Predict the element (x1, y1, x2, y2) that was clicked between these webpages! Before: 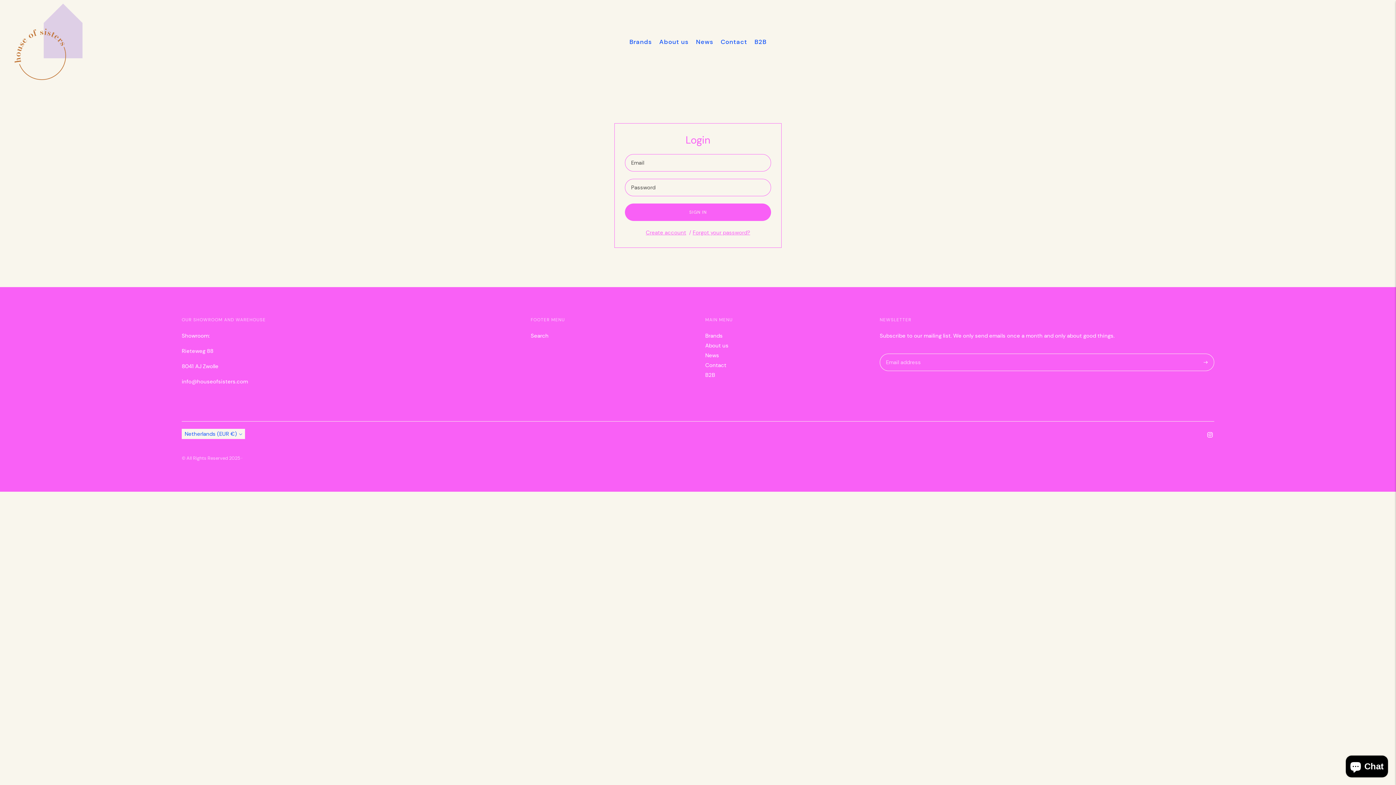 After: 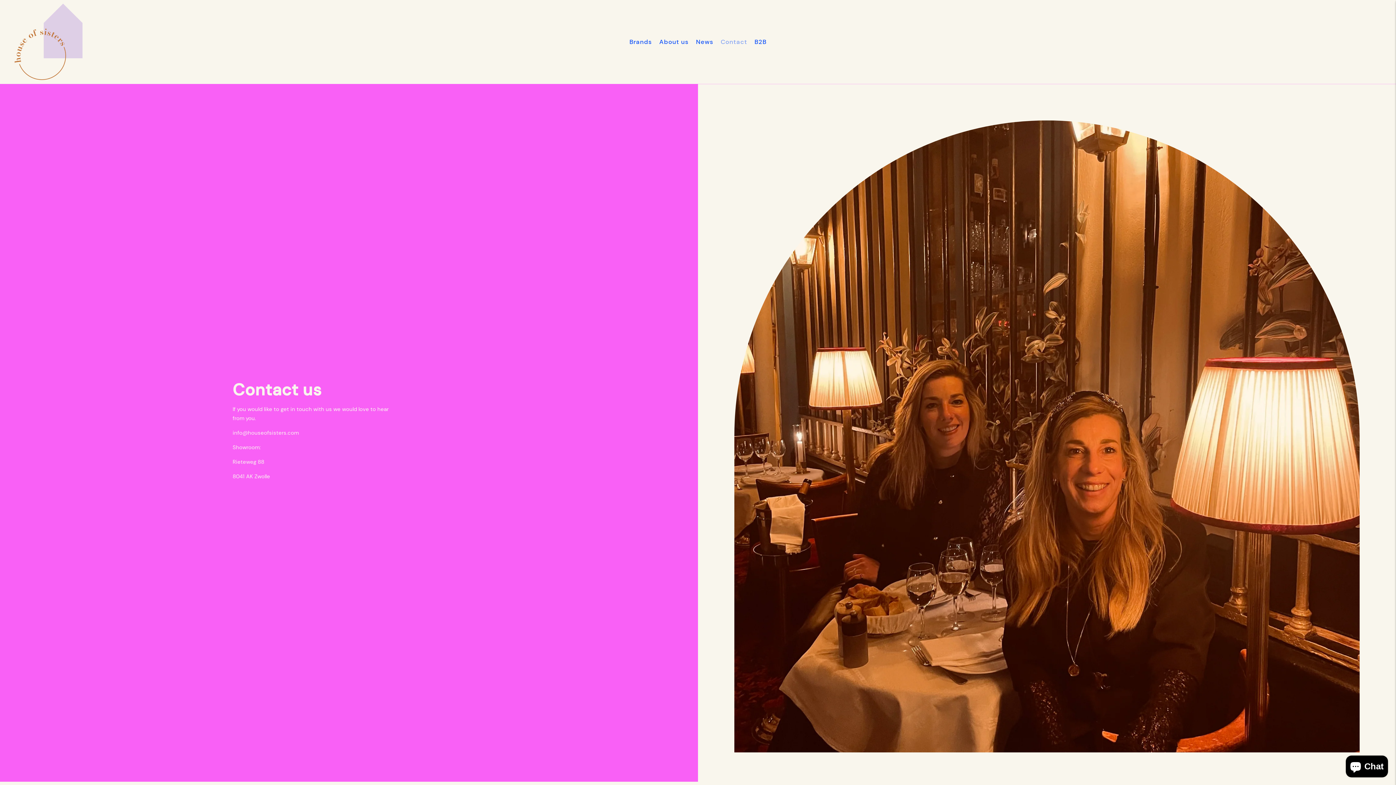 Action: label: Contact bbox: (720, 33, 747, 49)